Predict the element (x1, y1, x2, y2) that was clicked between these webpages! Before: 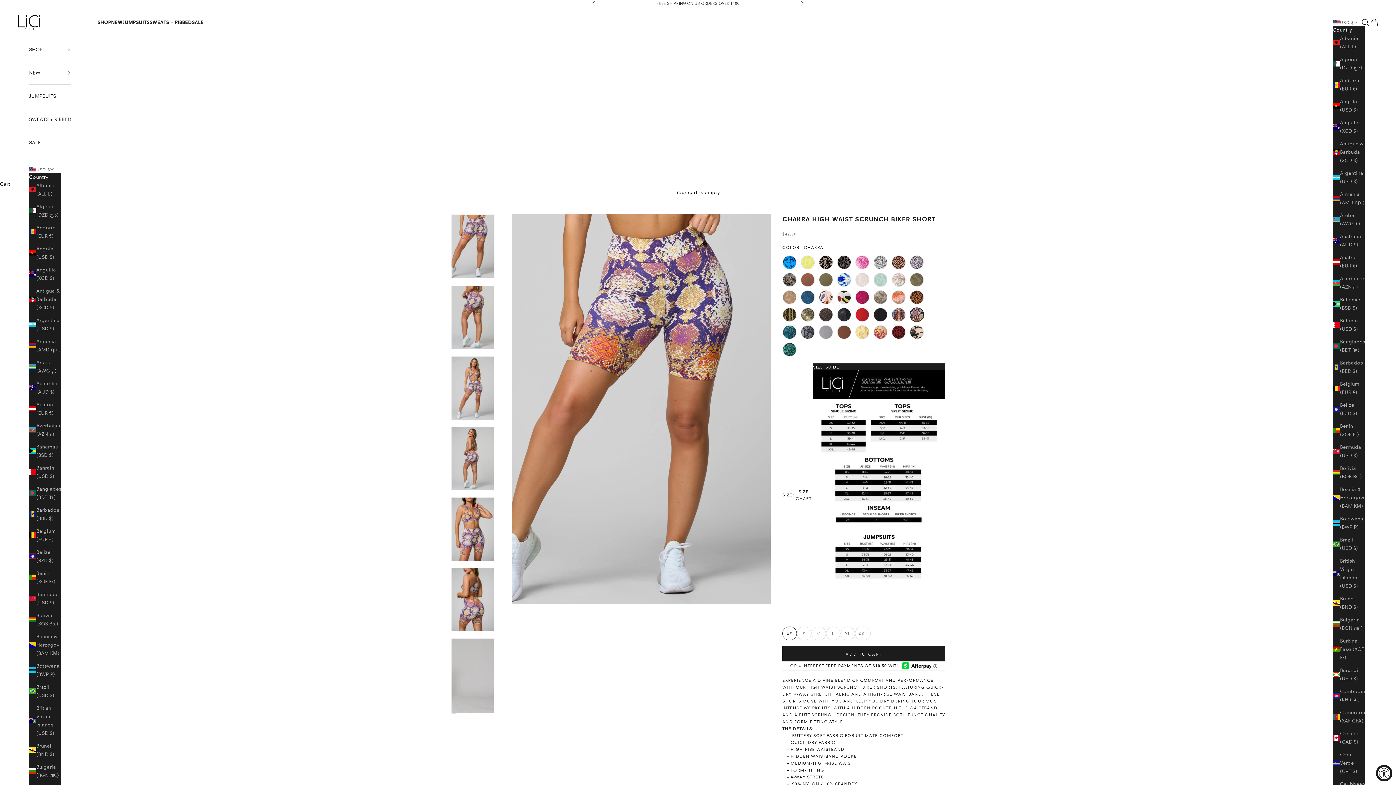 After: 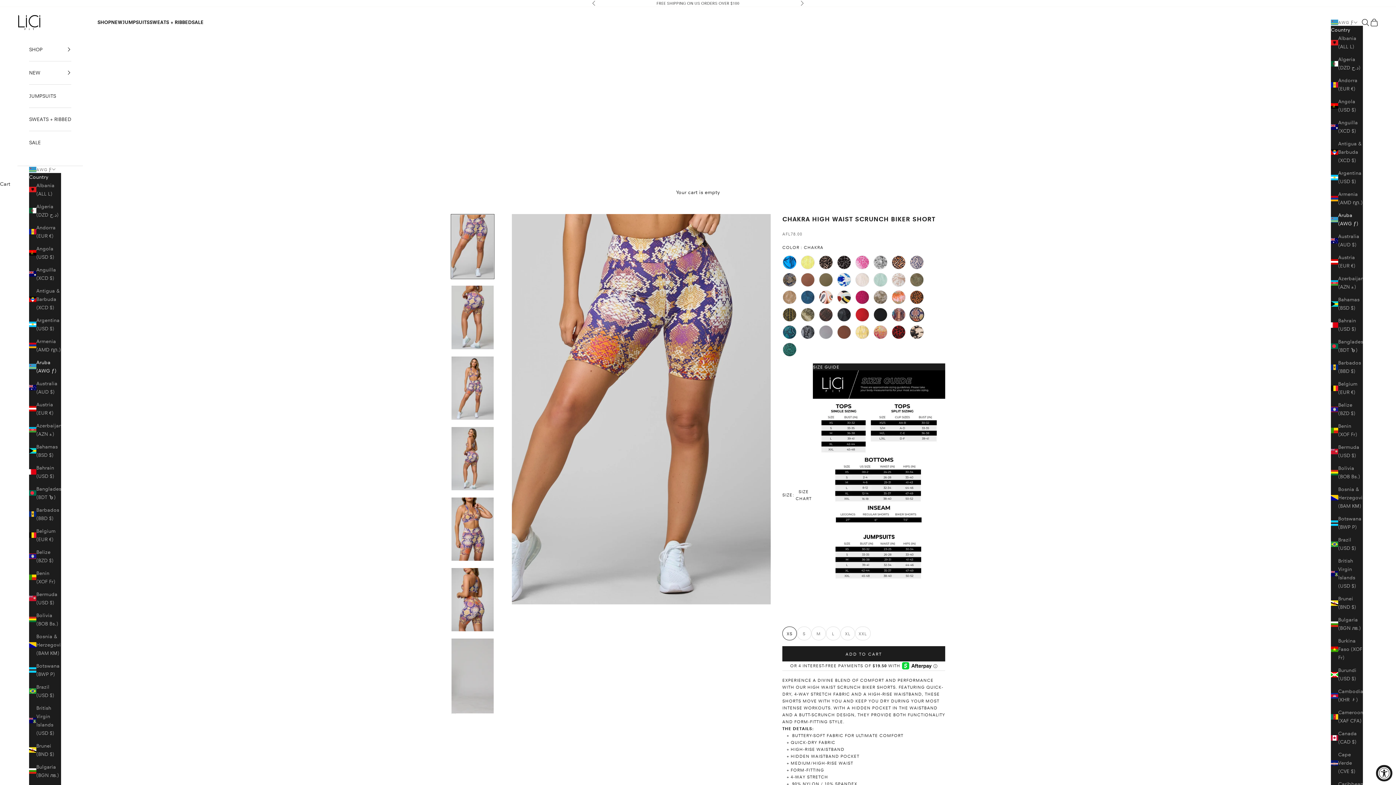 Action: label: Aruba (AWG ƒ) bbox: (29, 358, 61, 375)